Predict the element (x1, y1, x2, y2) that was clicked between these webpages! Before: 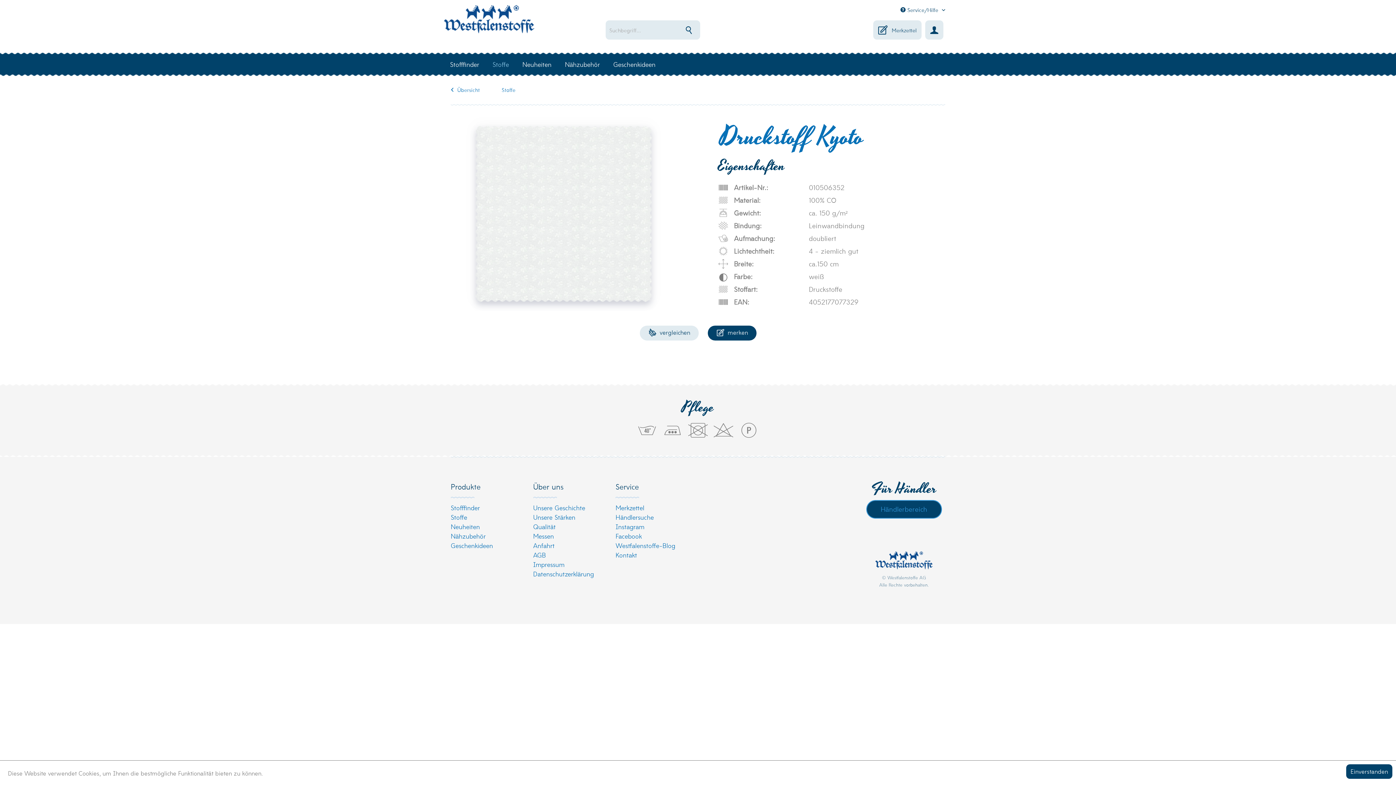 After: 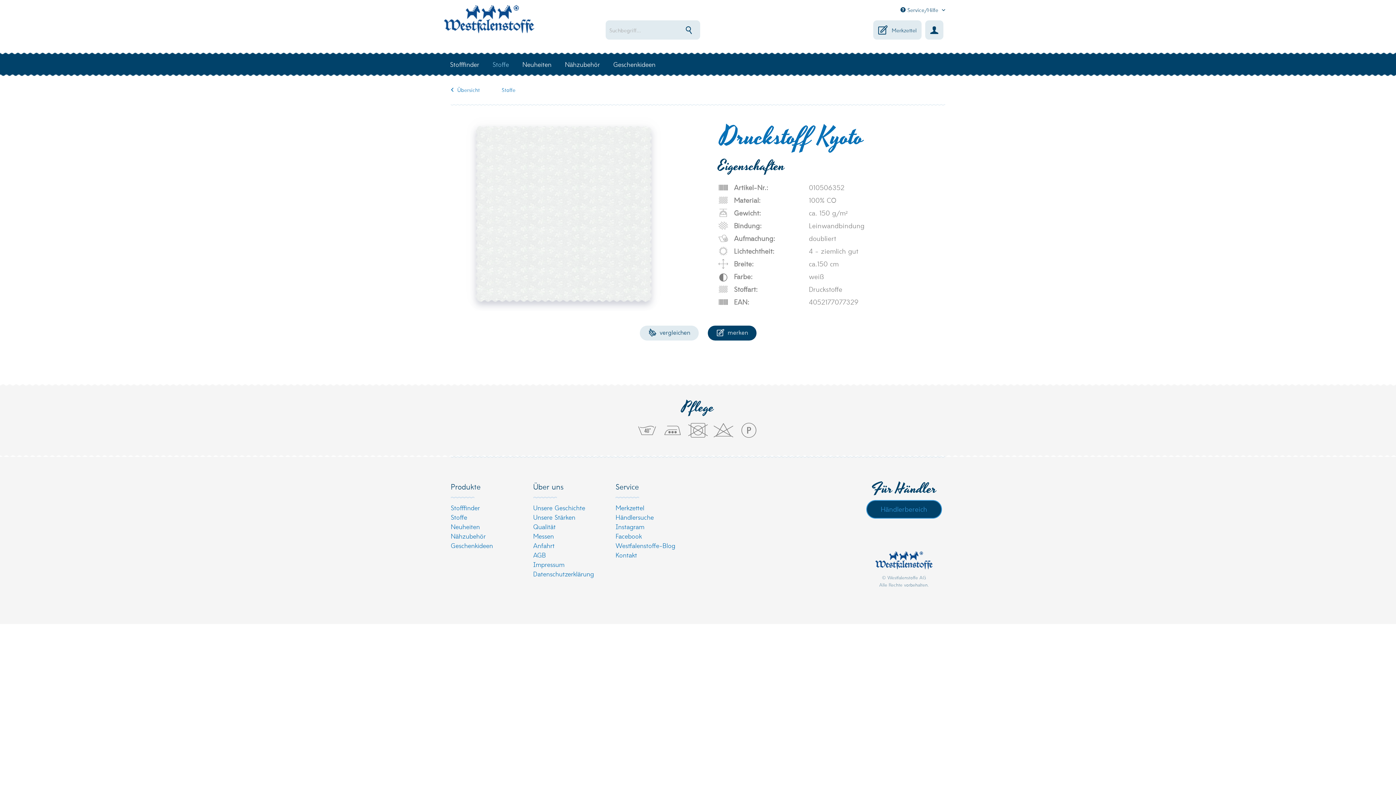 Action: label: Einverstanden bbox: (1346, 764, 1392, 779)